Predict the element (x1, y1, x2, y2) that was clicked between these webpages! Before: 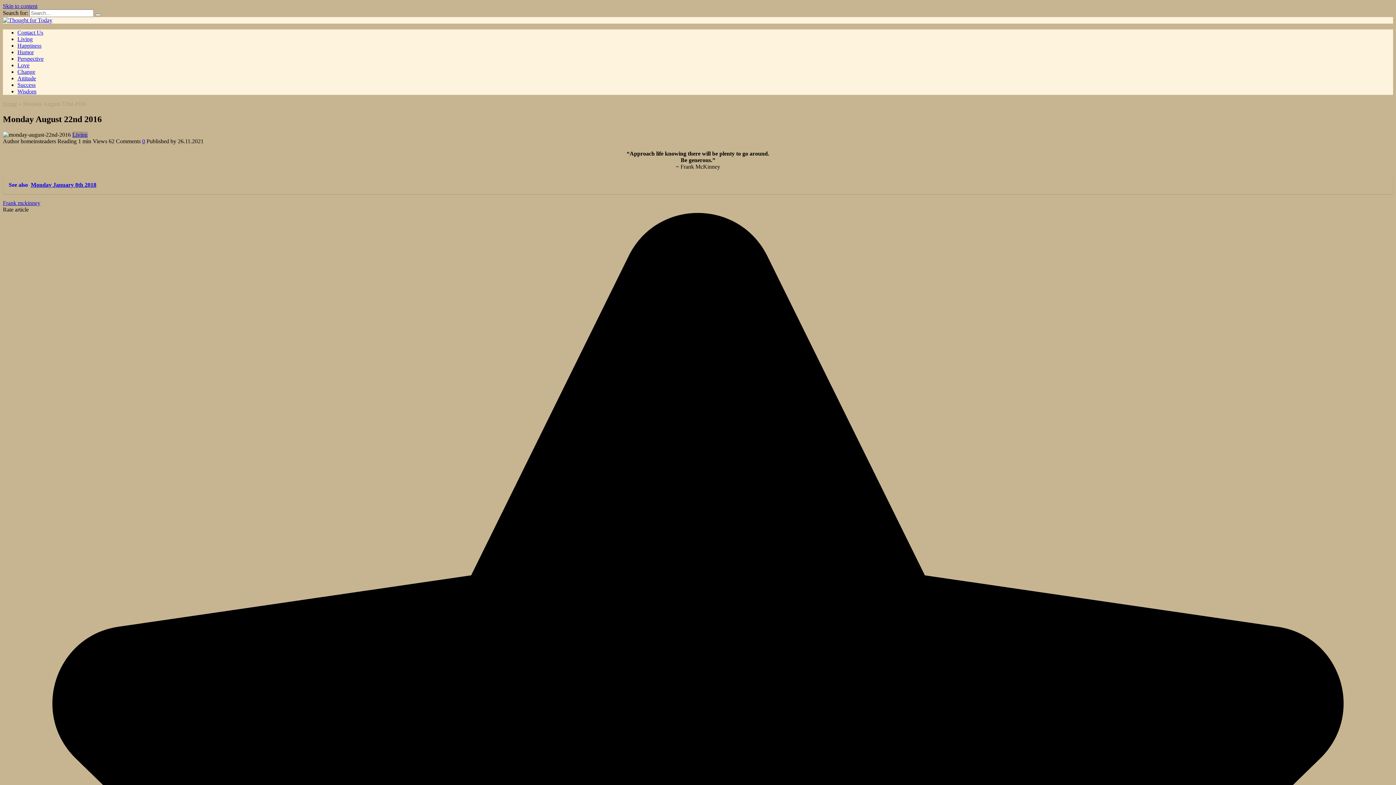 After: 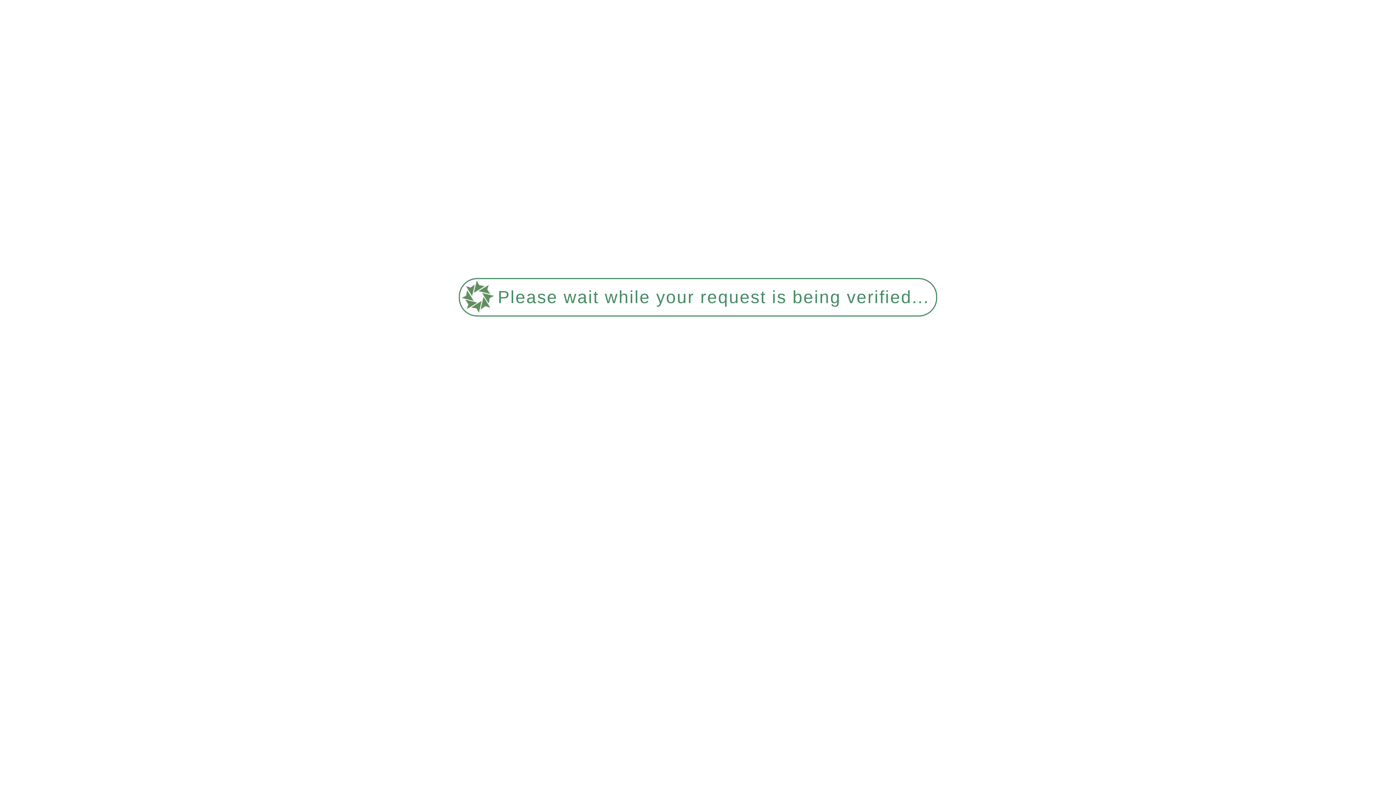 Action: bbox: (17, 55, 43, 61) label: Perspective